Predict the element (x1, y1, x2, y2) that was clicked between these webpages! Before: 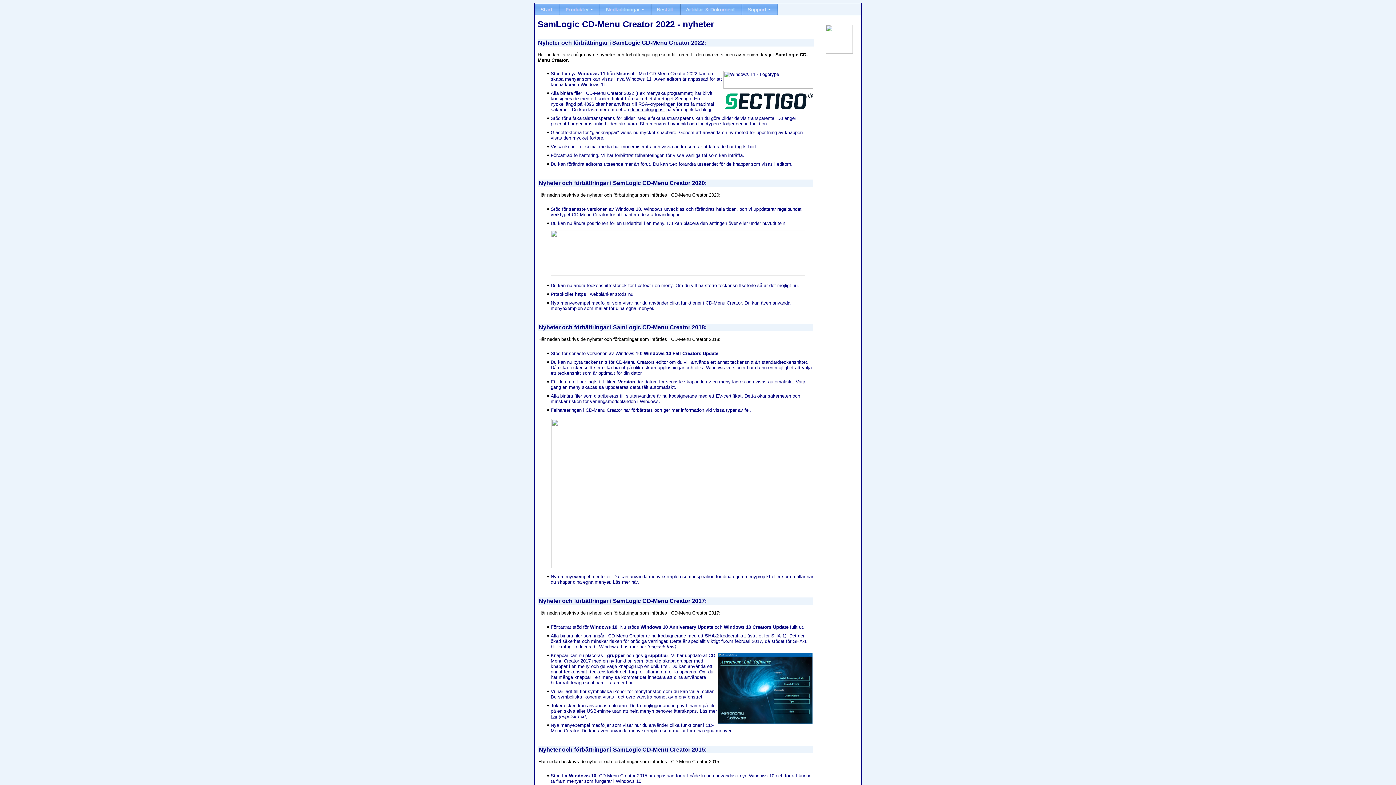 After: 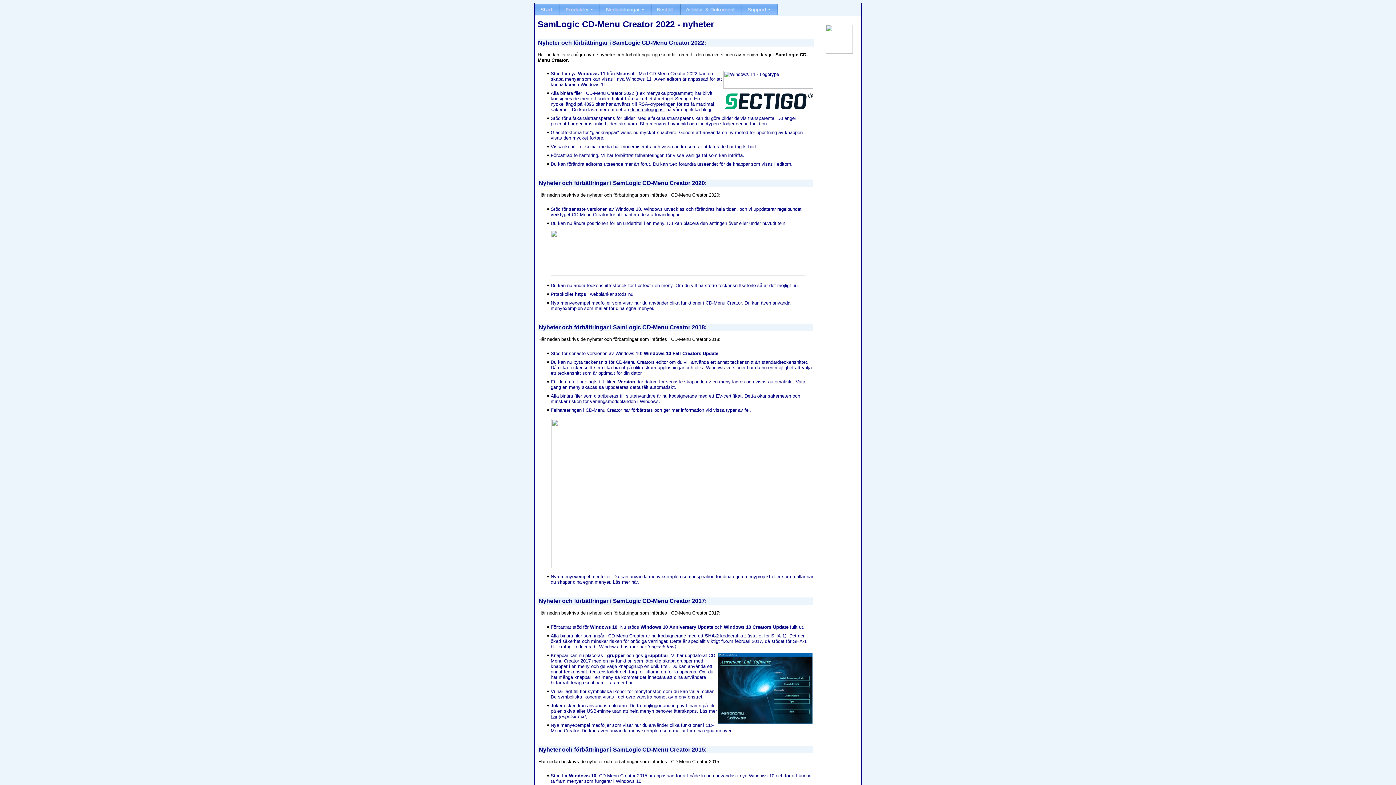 Action: bbox: (607, 680, 632, 685) label: Läs mer här